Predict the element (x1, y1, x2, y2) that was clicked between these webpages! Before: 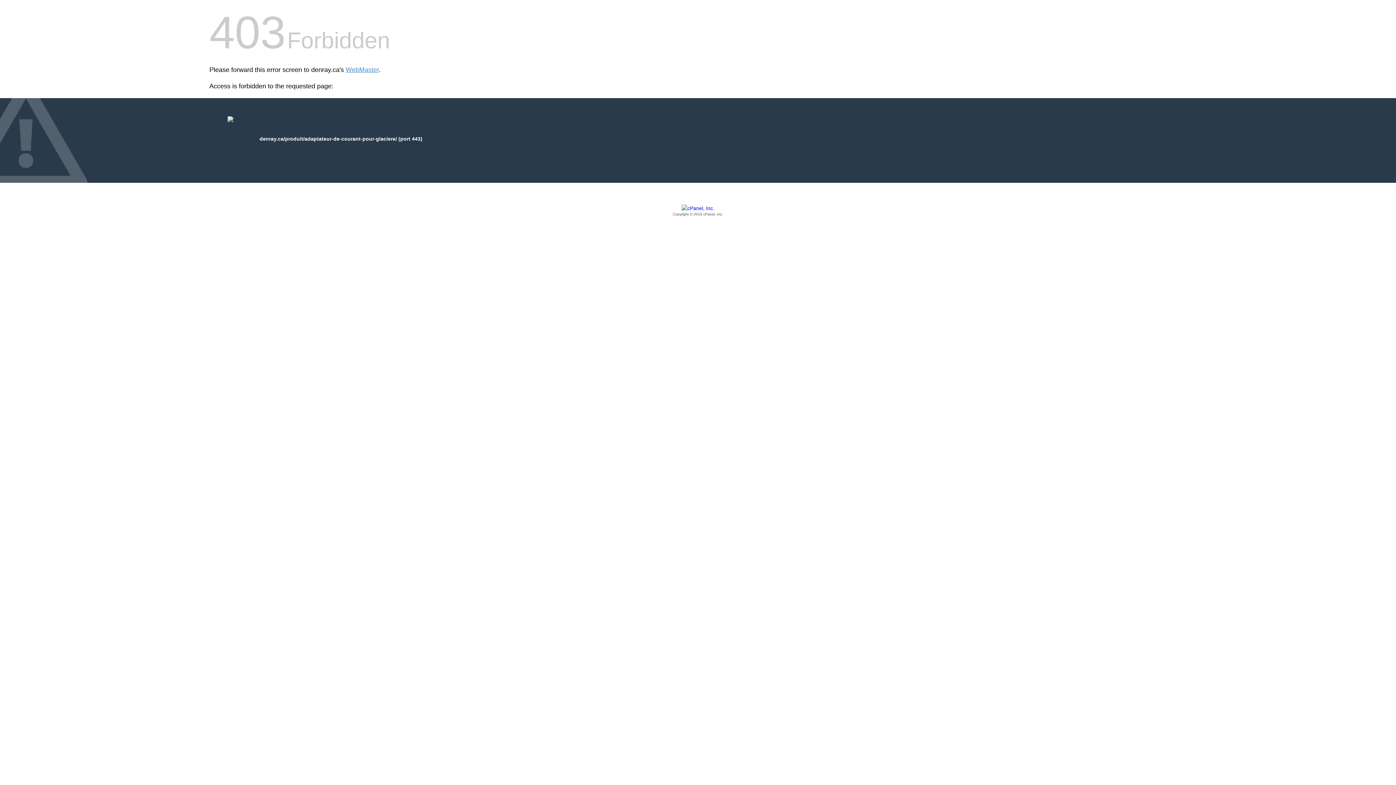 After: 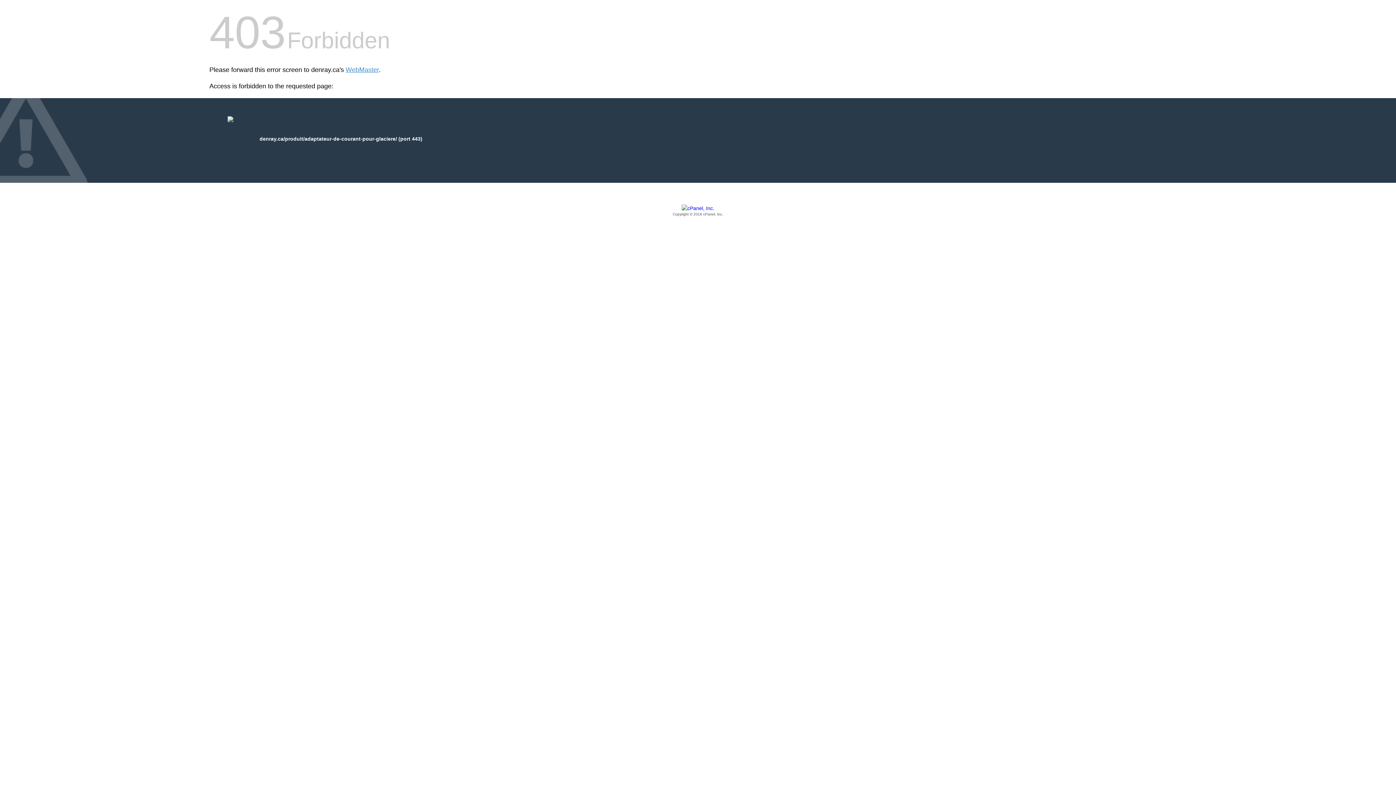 Action: label: Copyright © 2016 cPanel, Inc. bbox: (209, 205, 1186, 217)